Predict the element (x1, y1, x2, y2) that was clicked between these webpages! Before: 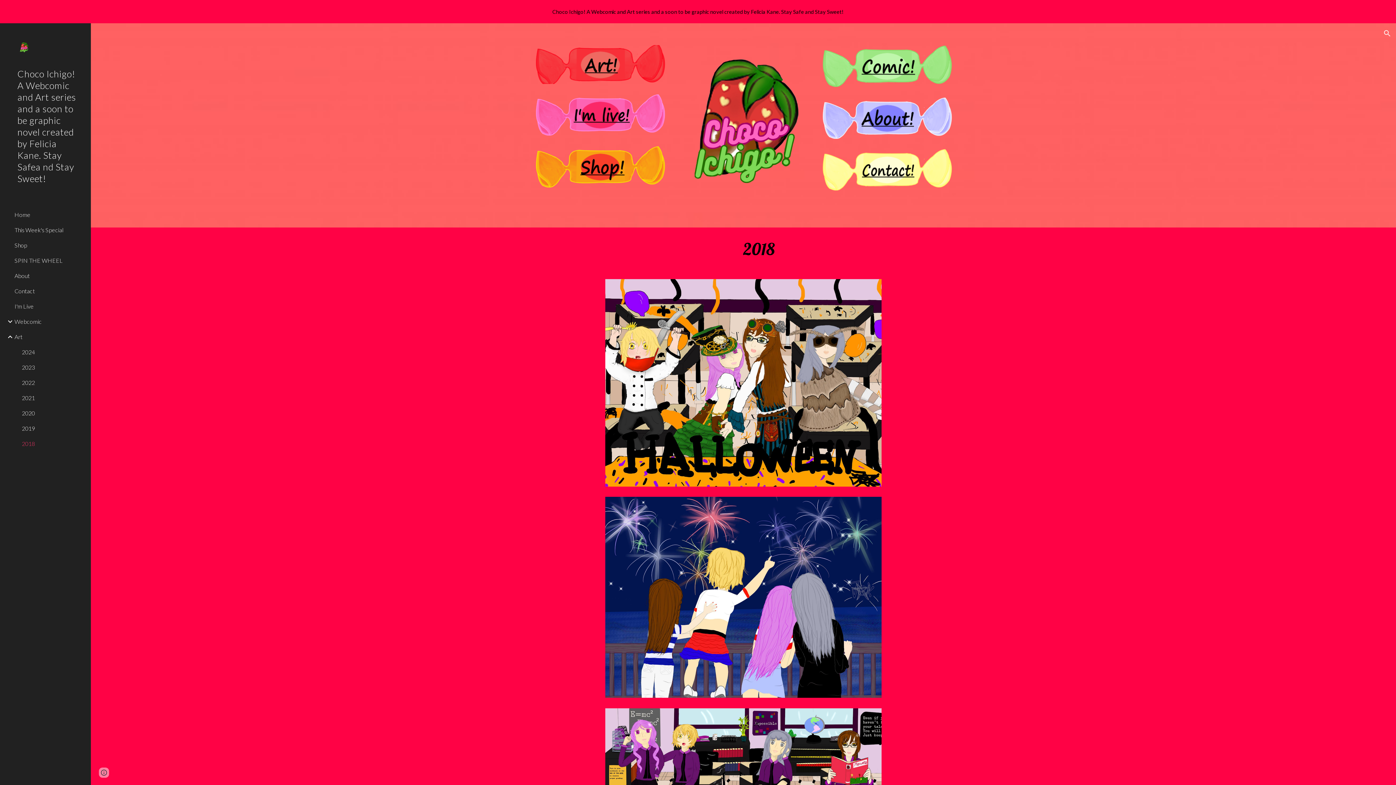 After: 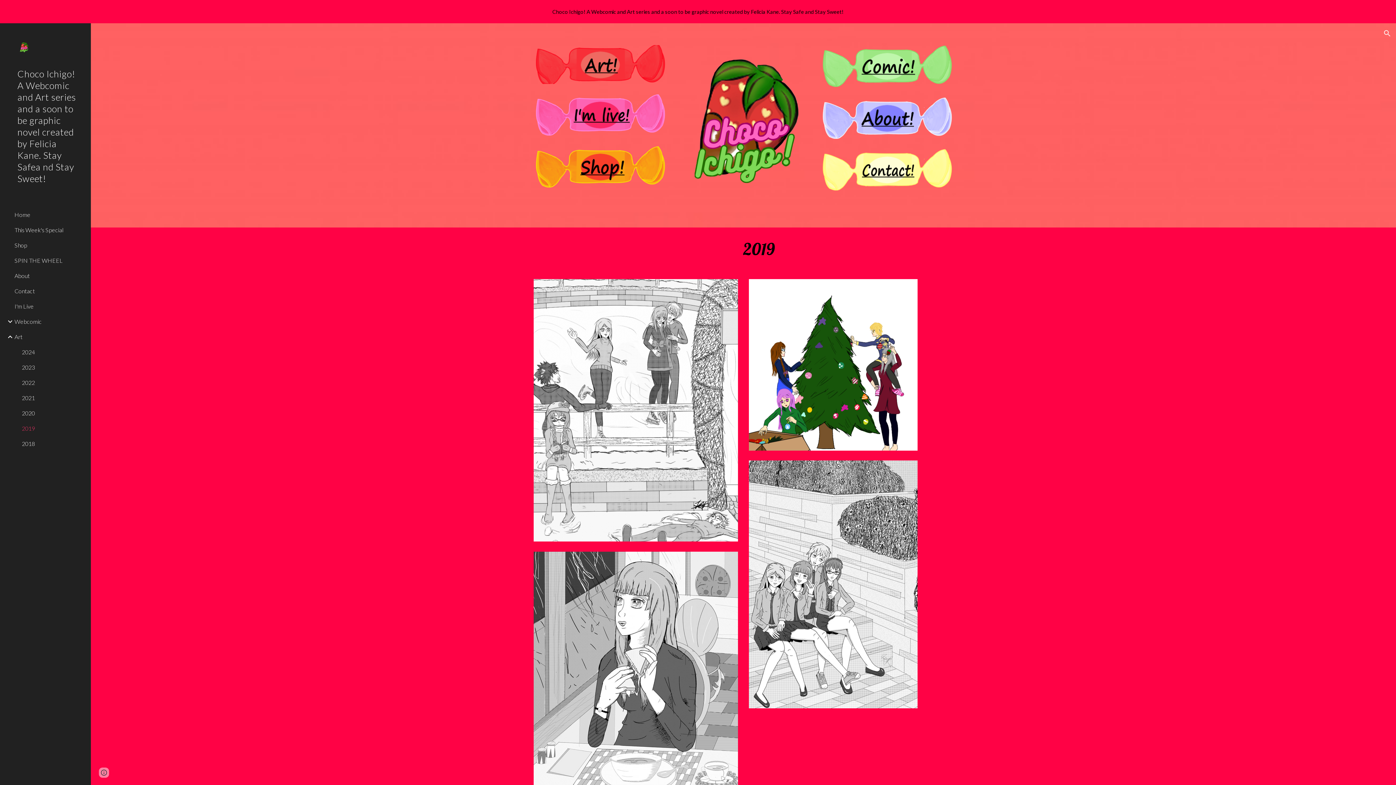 Action: bbox: (20, 420, 86, 436) label: 2019